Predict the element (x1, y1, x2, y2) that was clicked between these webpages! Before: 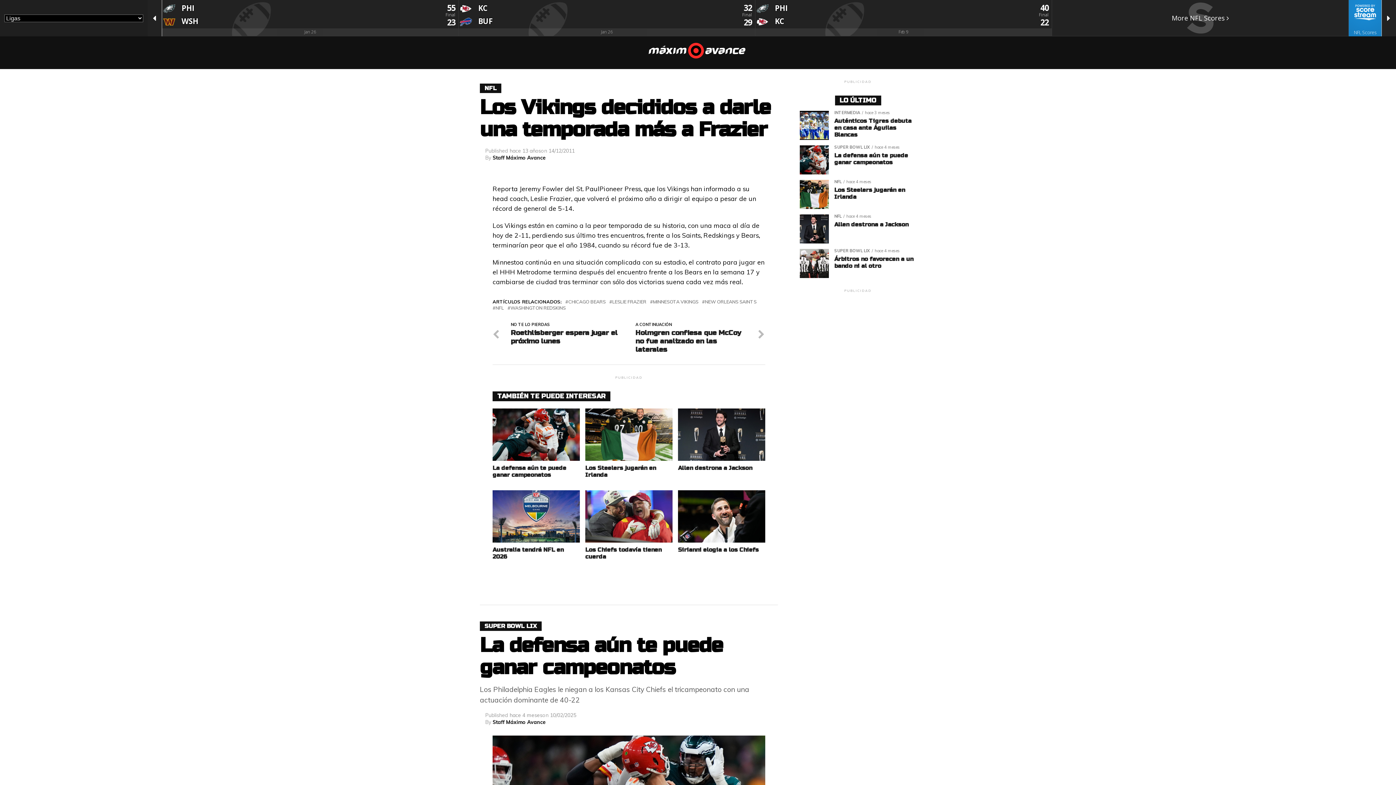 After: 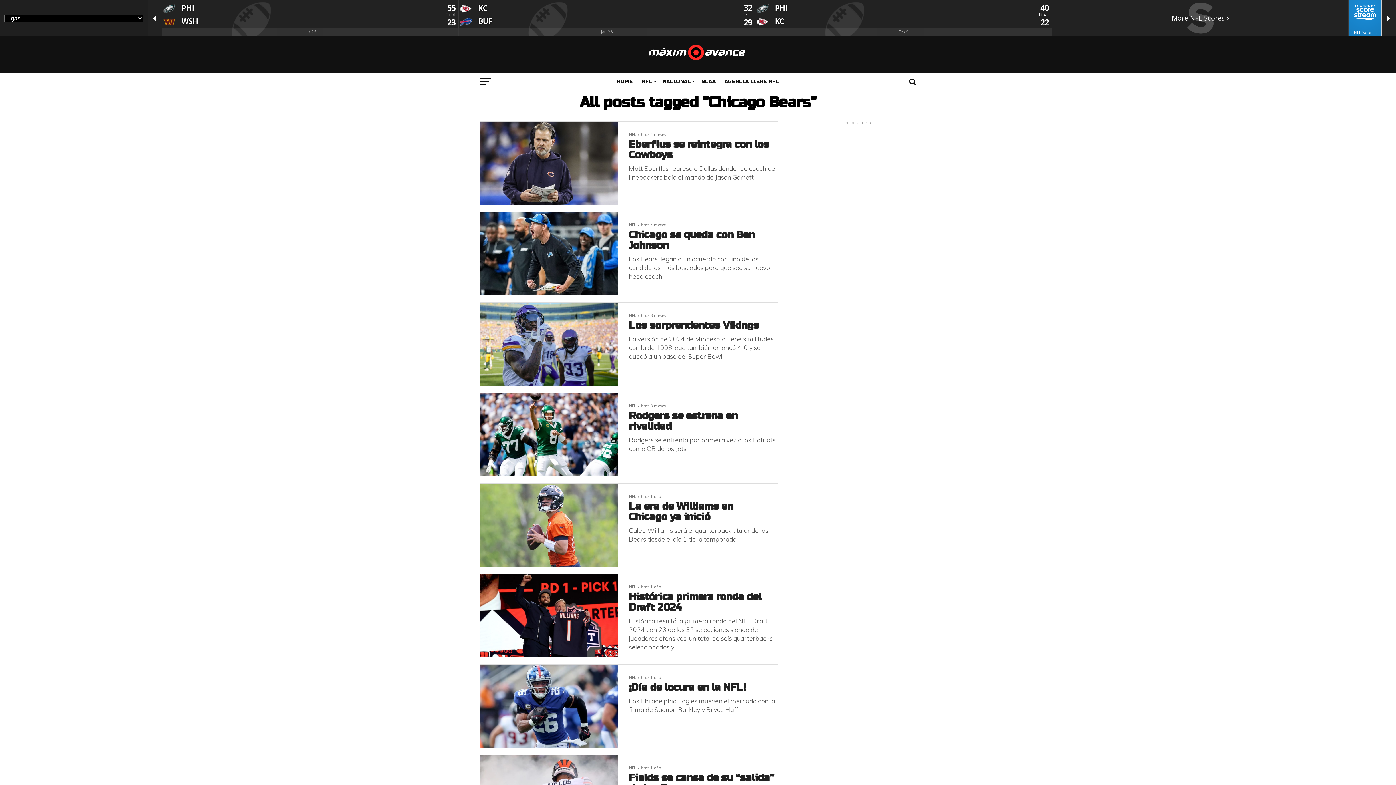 Action: bbox: (568, 299, 605, 304) label: CHICAGO BEARS